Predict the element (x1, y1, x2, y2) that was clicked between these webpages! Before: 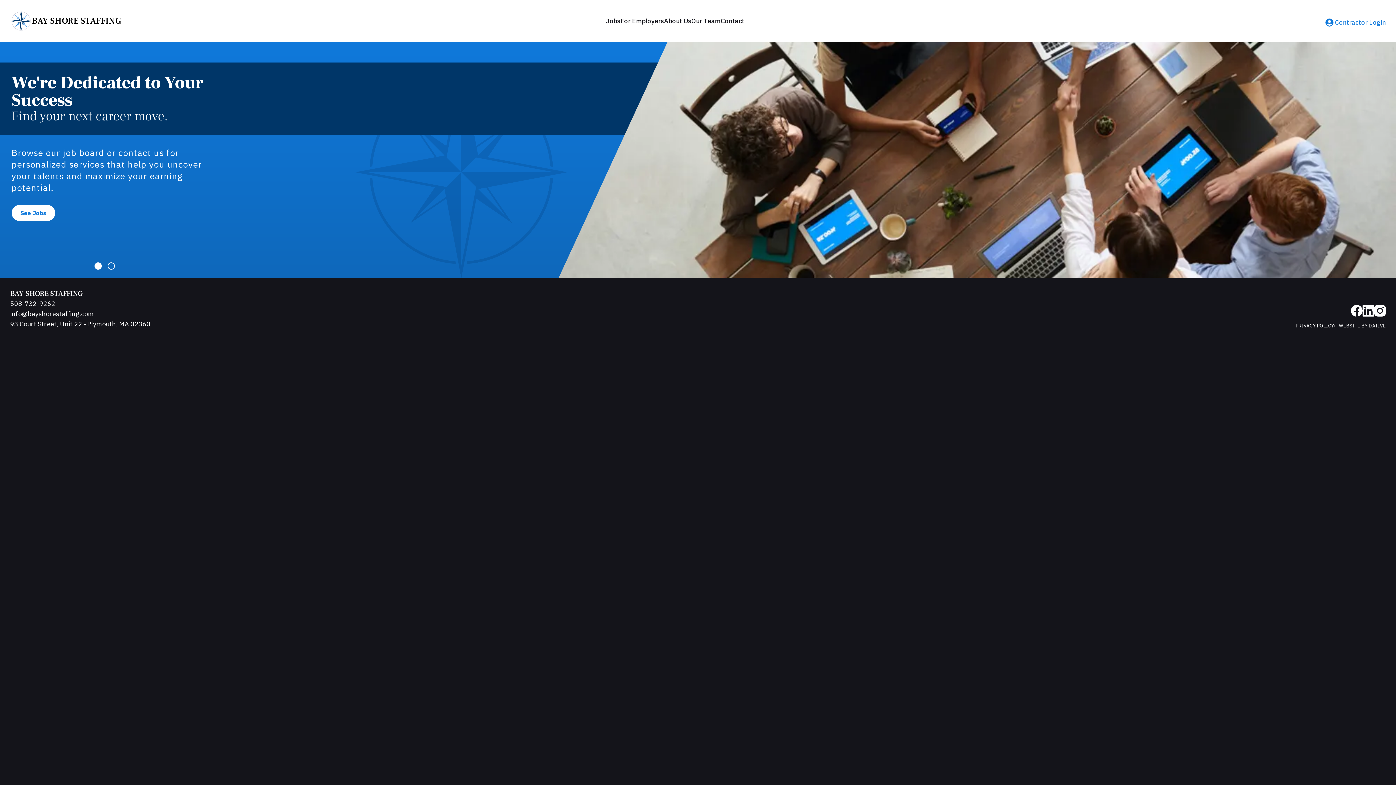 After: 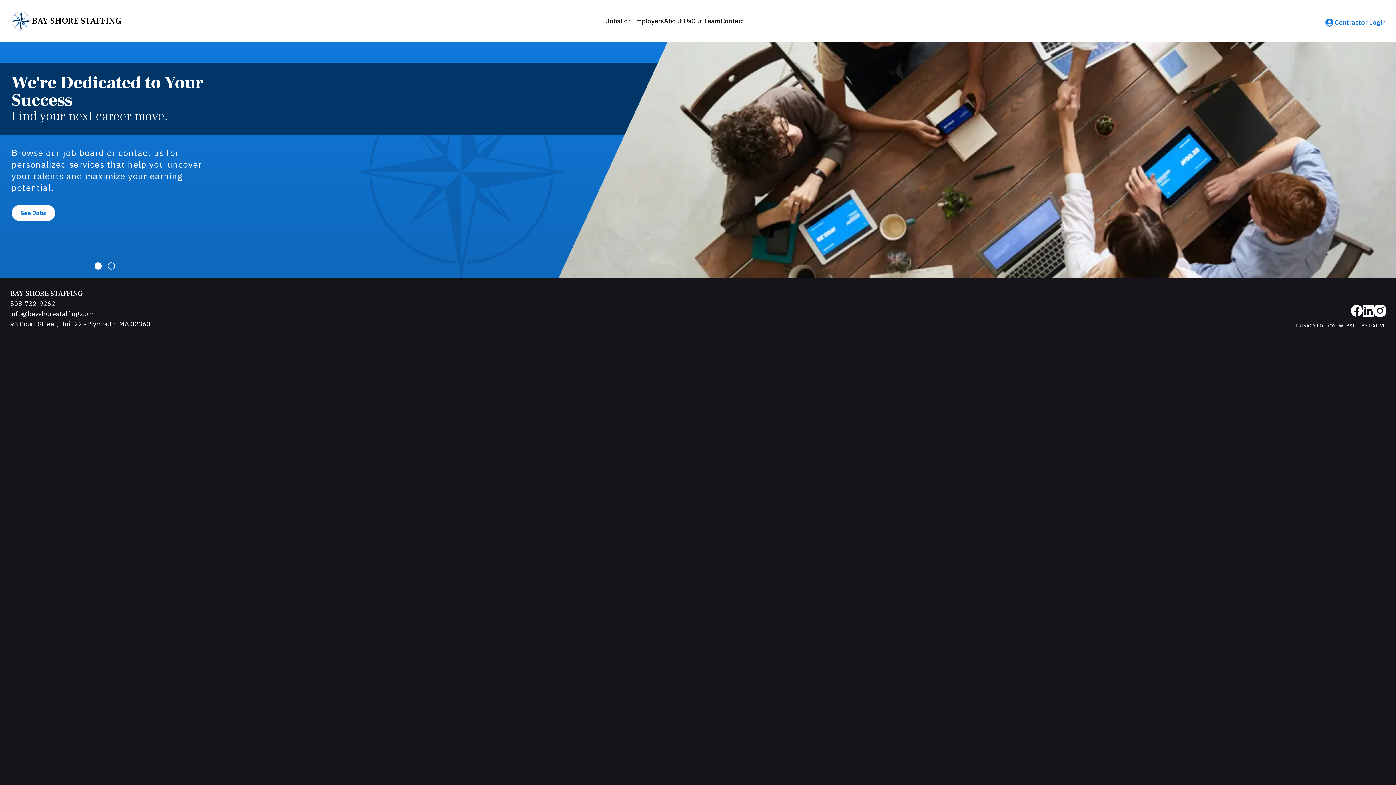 Action: bbox: (1339, 322, 1386, 329) label: WEBSITE BY DATIVE